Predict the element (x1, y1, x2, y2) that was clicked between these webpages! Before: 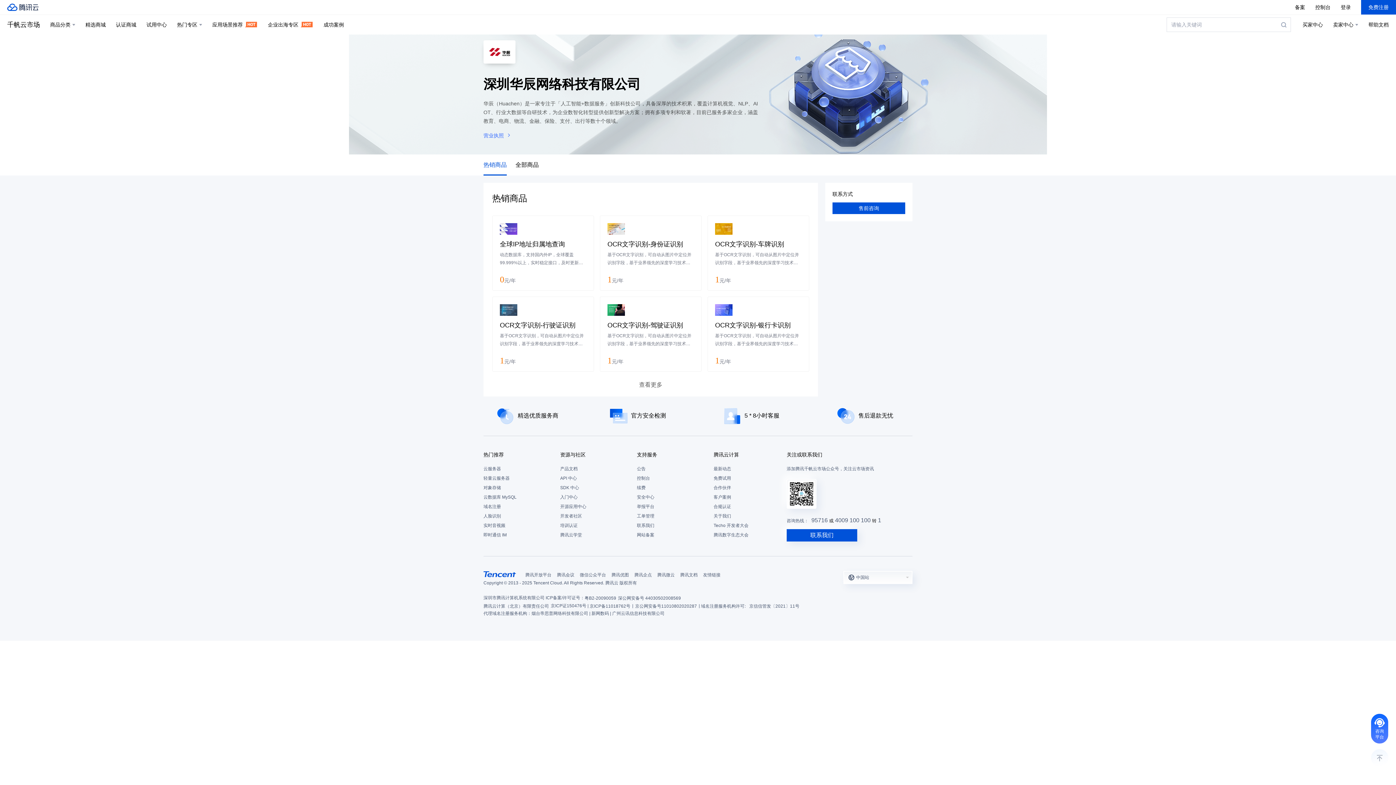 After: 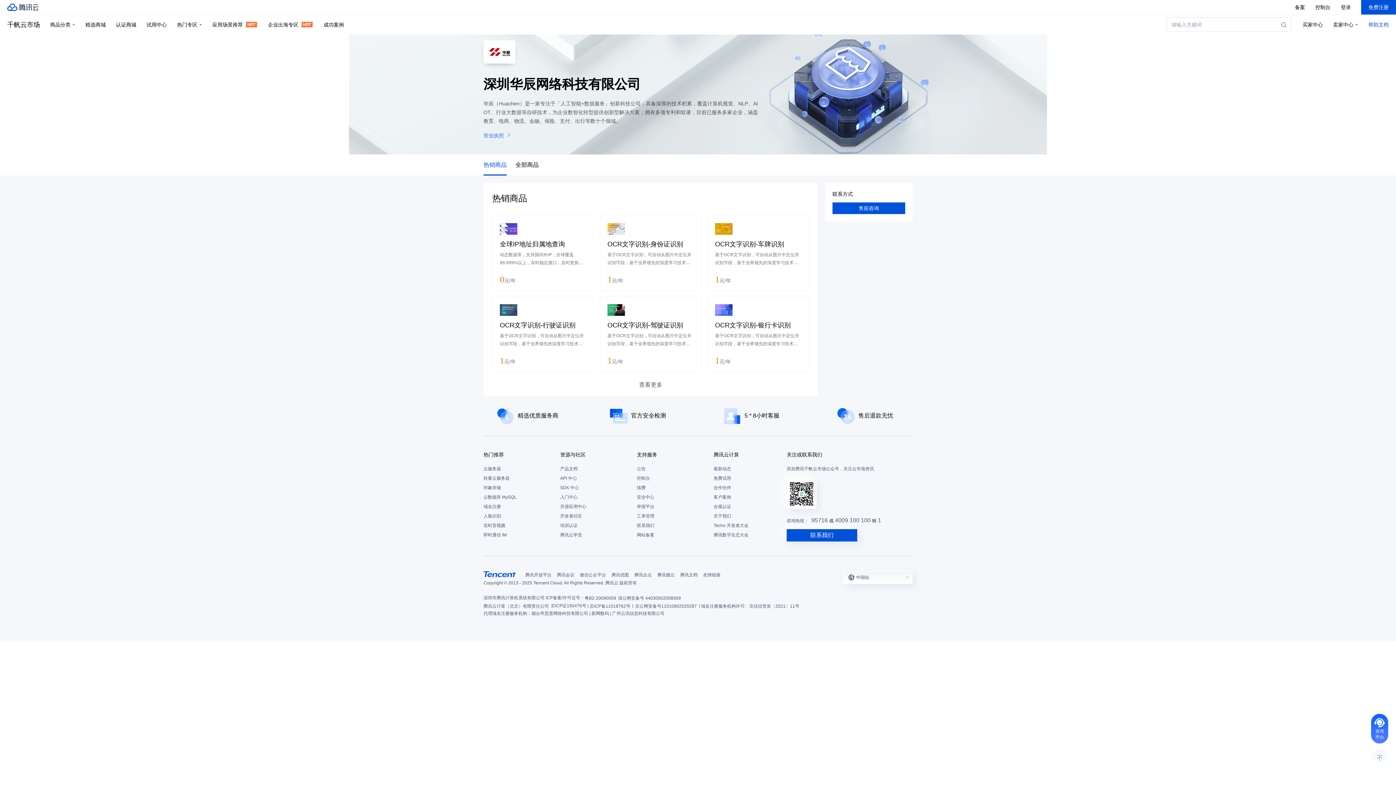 Action: label: 帮助文档 bbox: (1368, 14, 1389, 34)